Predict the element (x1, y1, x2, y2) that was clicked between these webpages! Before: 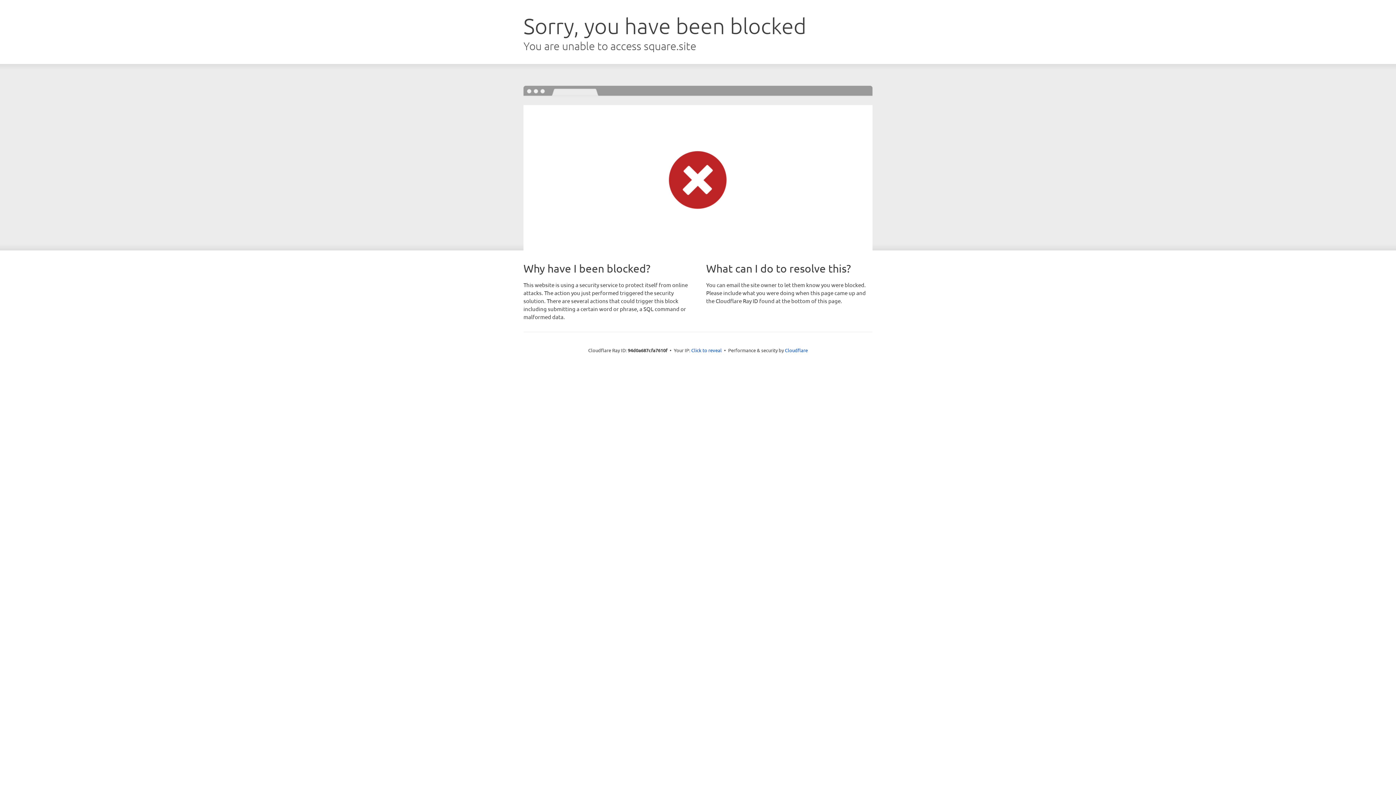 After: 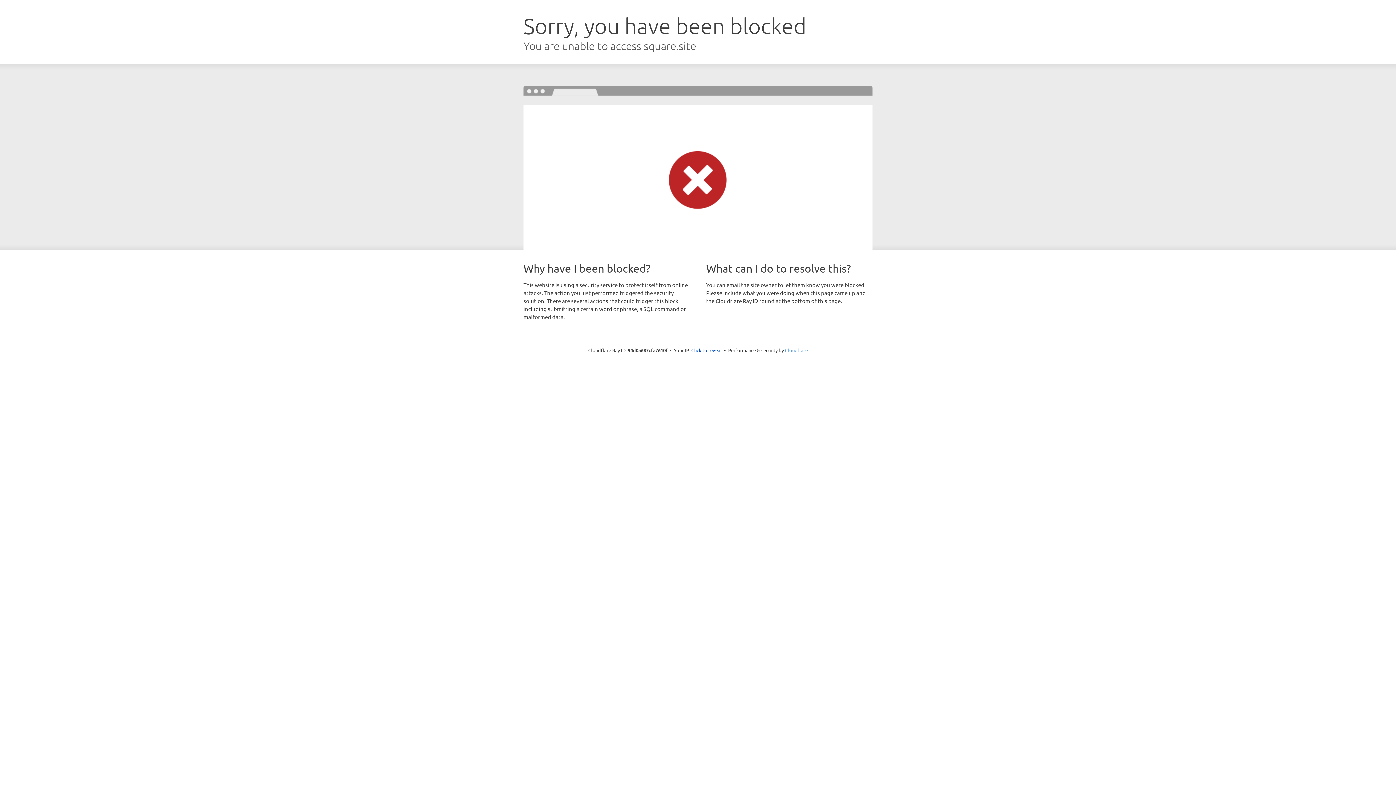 Action: label: Cloudflare bbox: (785, 347, 808, 353)